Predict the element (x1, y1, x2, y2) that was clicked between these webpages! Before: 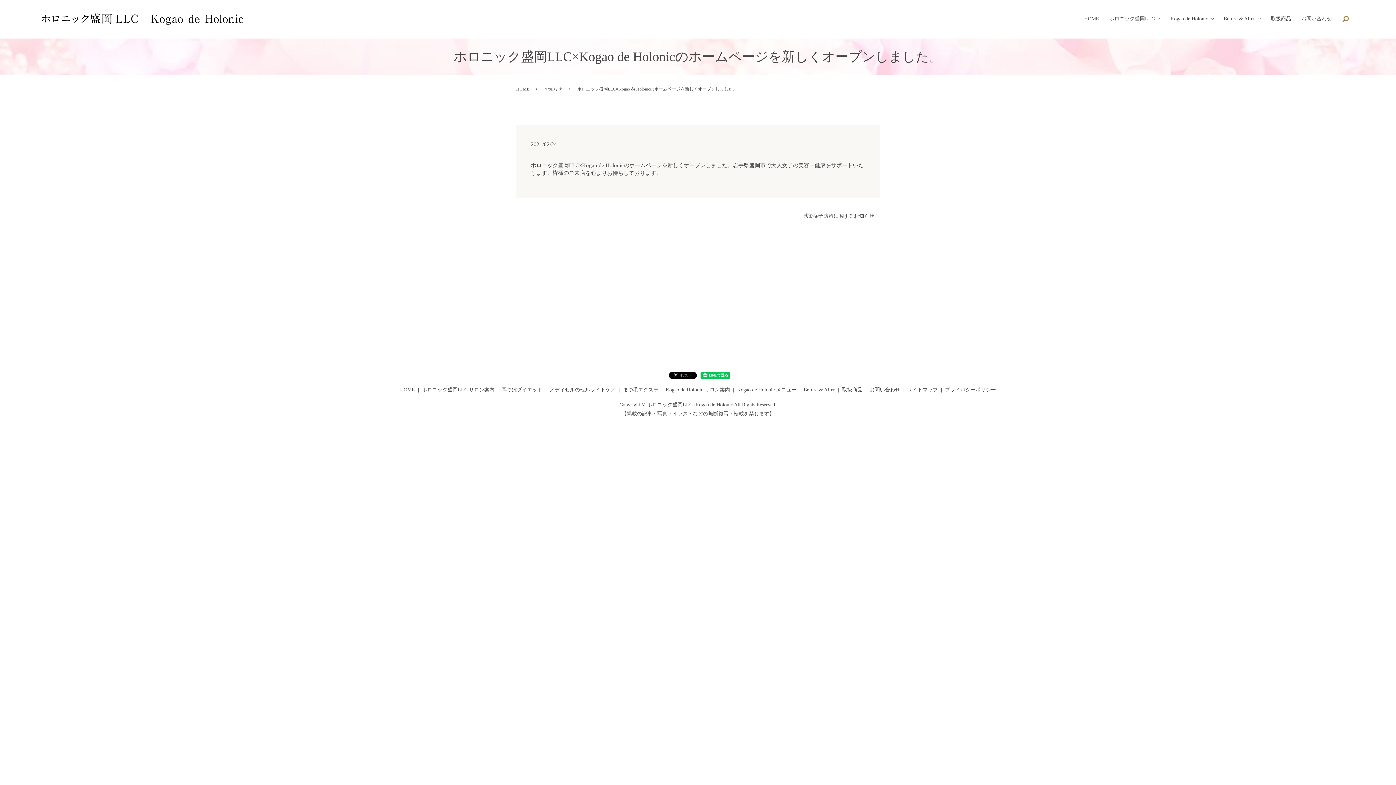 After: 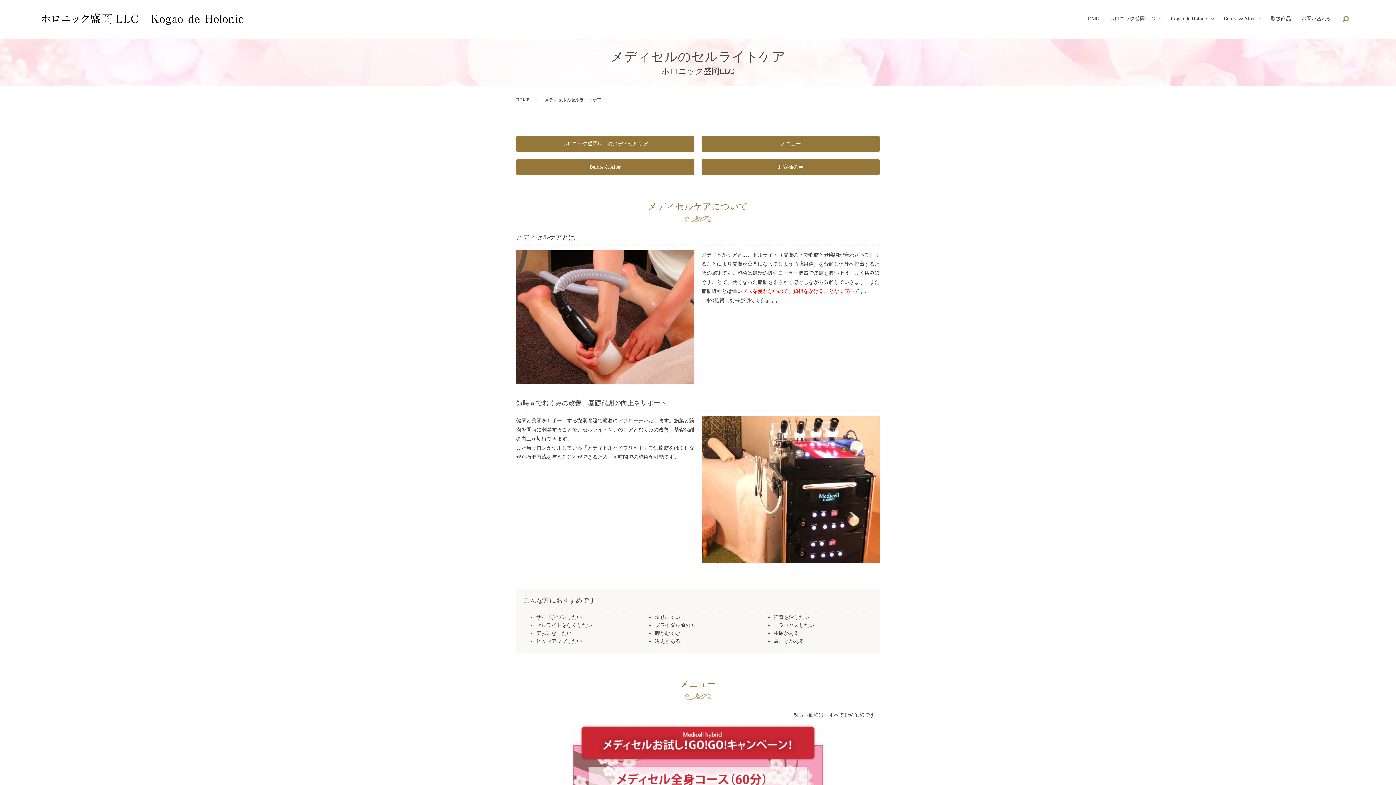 Action: label: メディセルのセルライトケア bbox: (548, 384, 617, 395)